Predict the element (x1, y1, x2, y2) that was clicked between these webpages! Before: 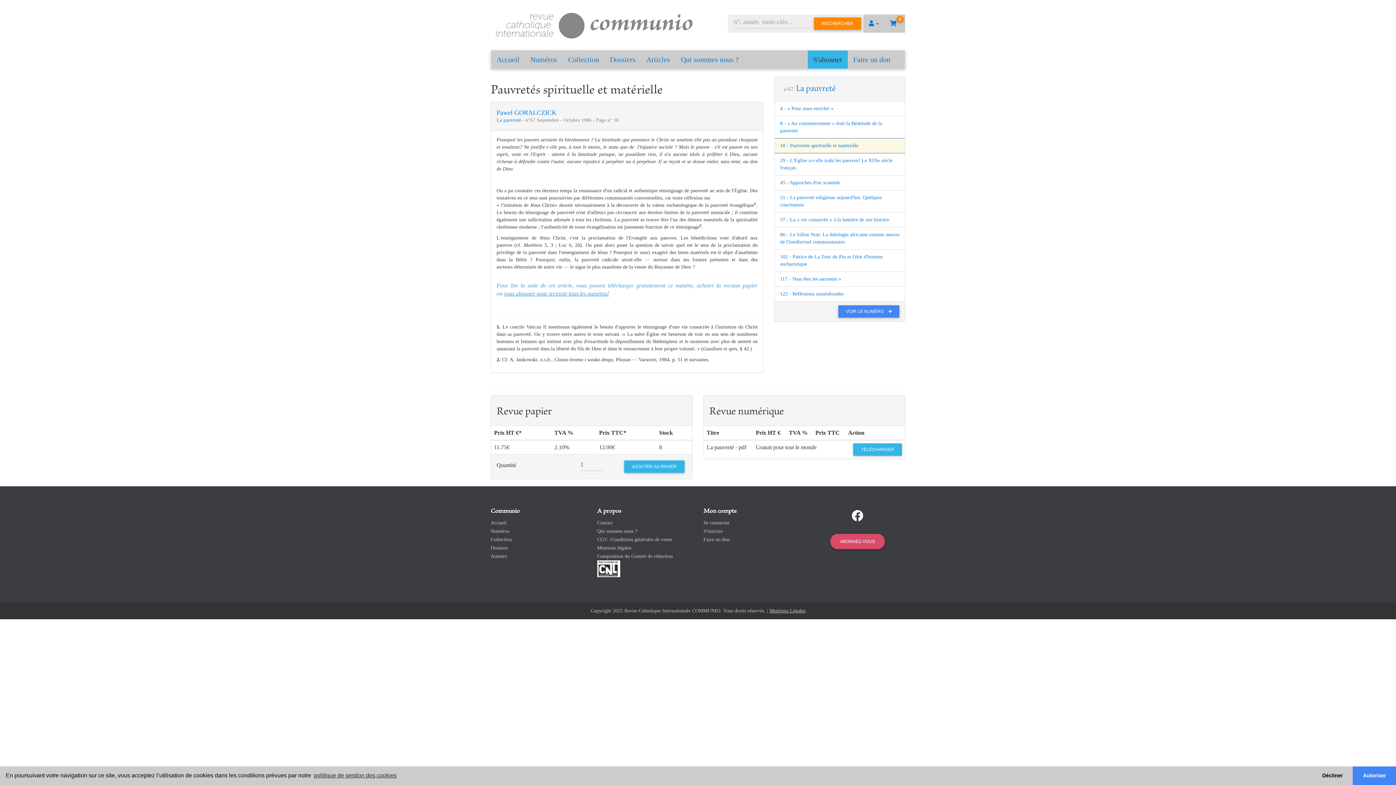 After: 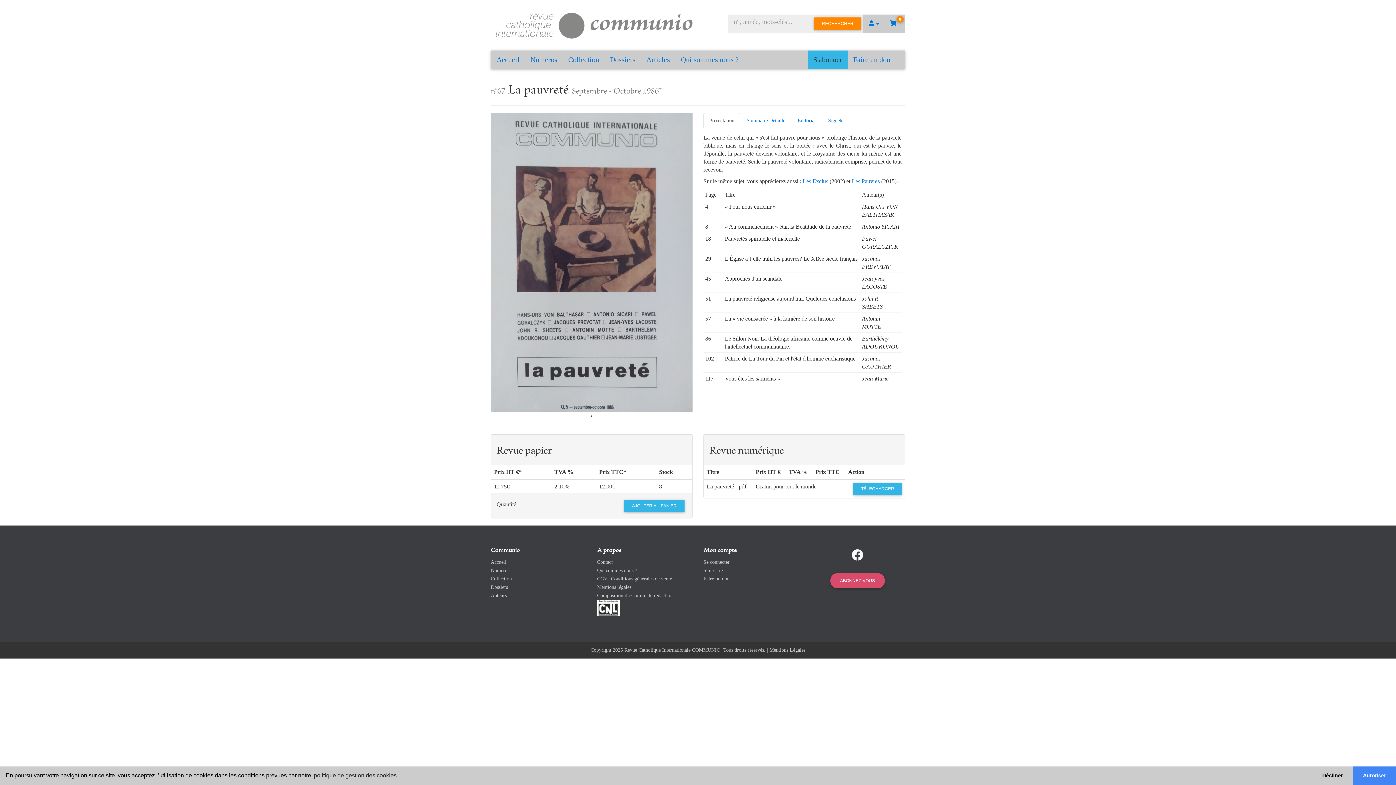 Action: label: La pauvreté  bbox: (496, 117, 522, 123)